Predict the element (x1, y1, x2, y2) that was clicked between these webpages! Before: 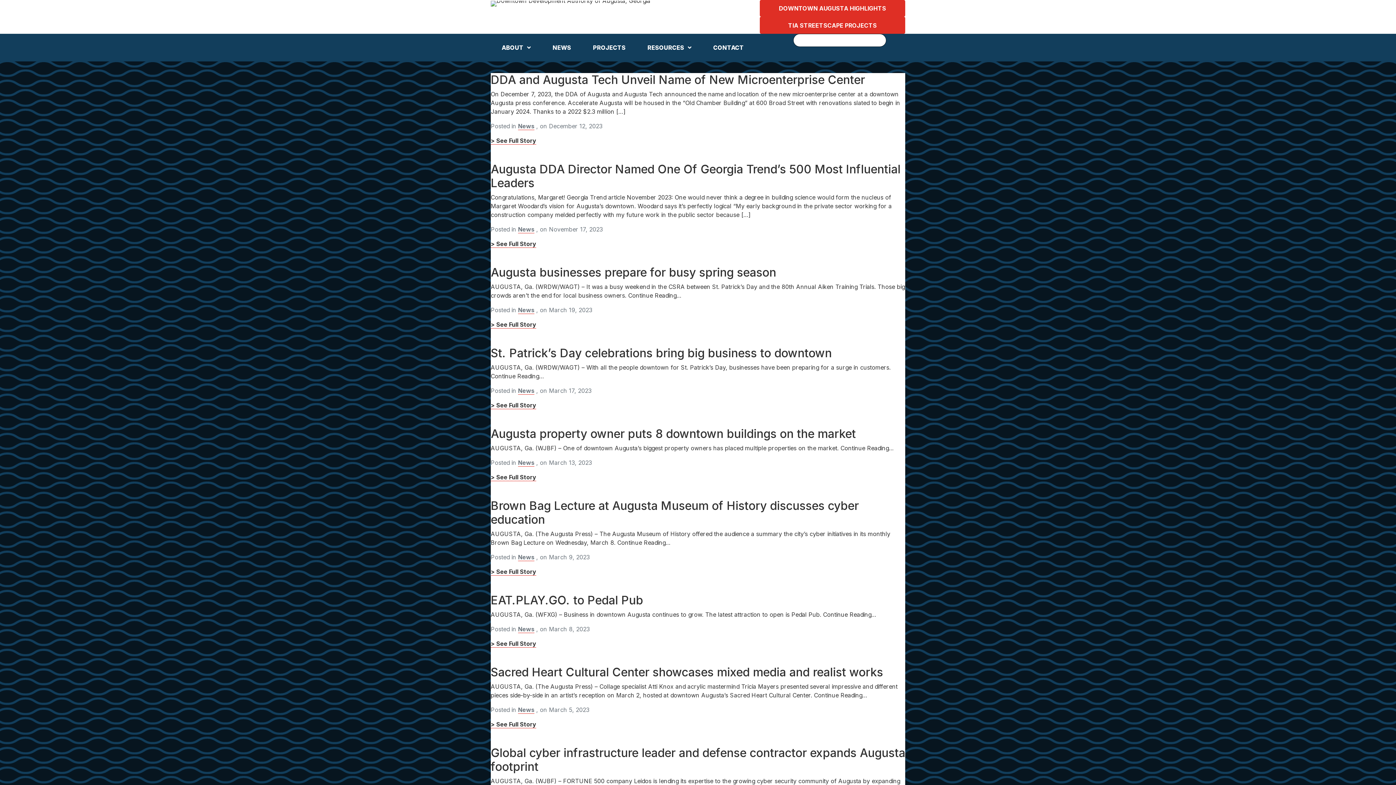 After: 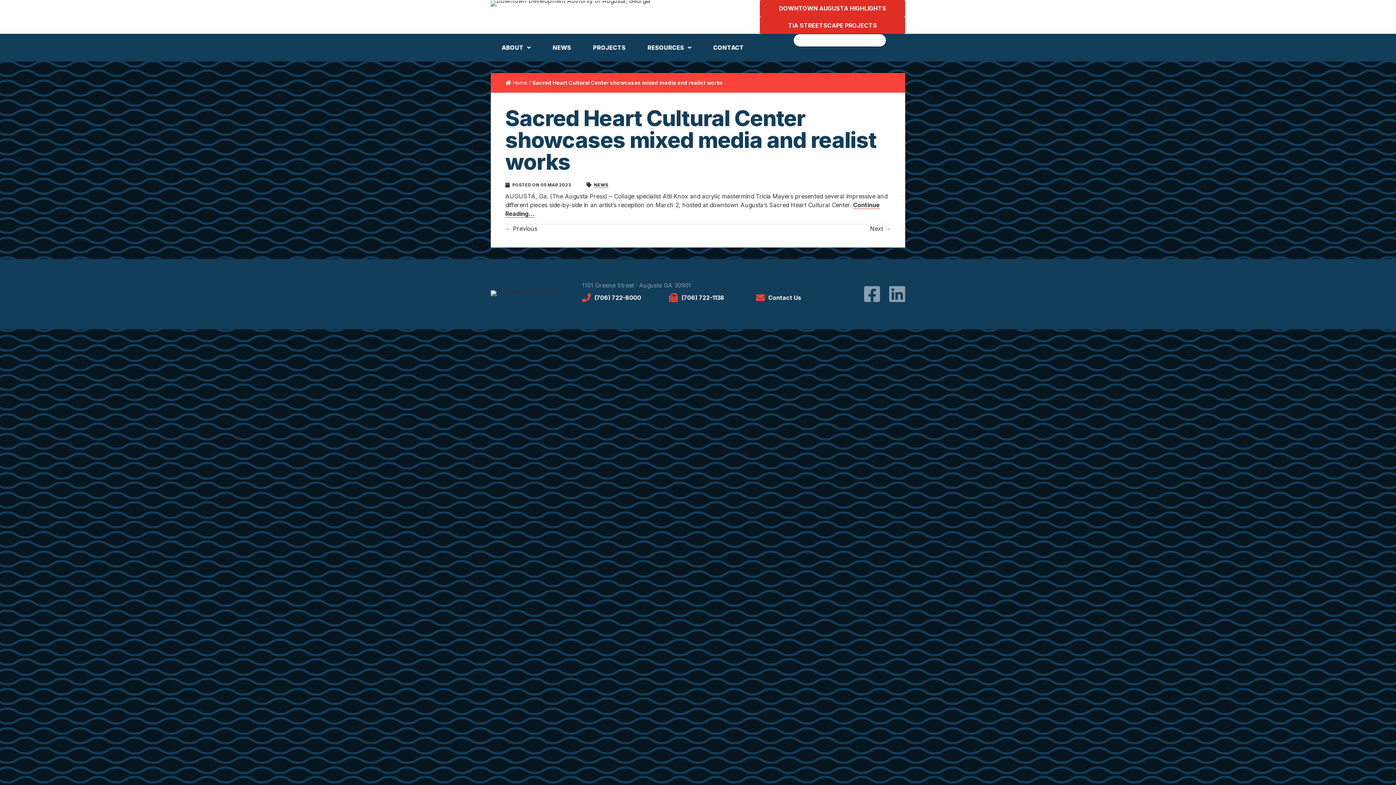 Action: bbox: (490, 665, 883, 679) label: Sacred Heart Cultural Center showcases mixed media and realist works